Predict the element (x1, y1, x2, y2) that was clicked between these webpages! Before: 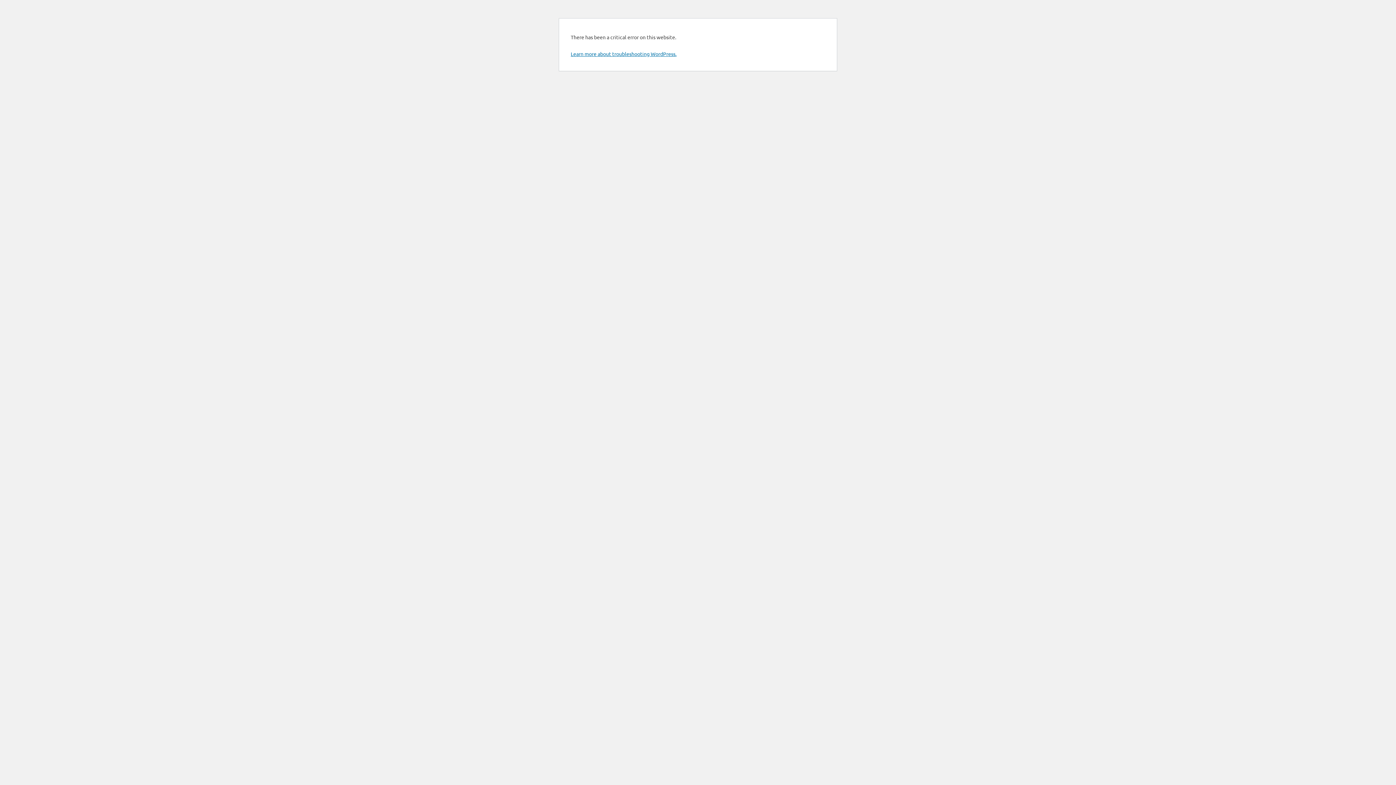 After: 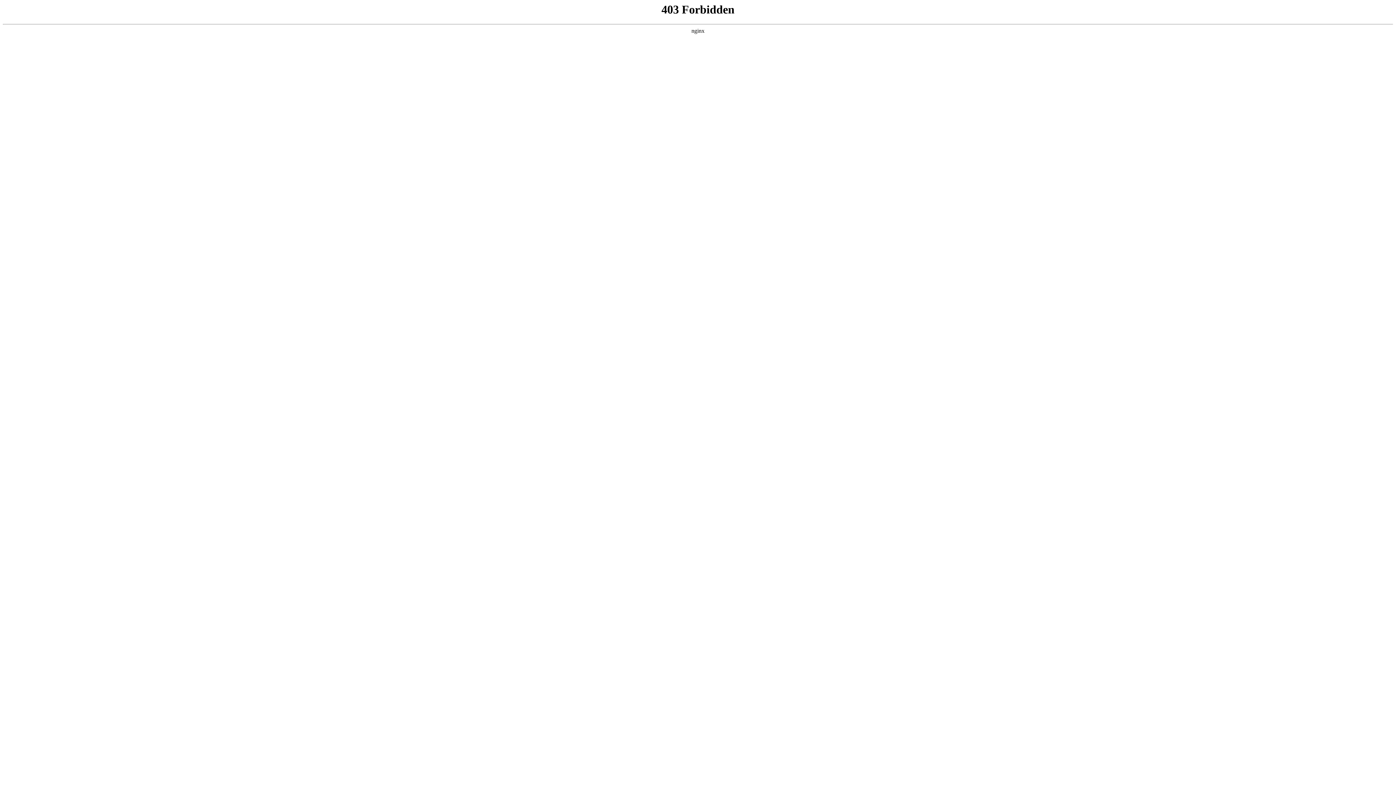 Action: bbox: (570, 50, 676, 57) label: Learn more about troubleshooting WordPress.